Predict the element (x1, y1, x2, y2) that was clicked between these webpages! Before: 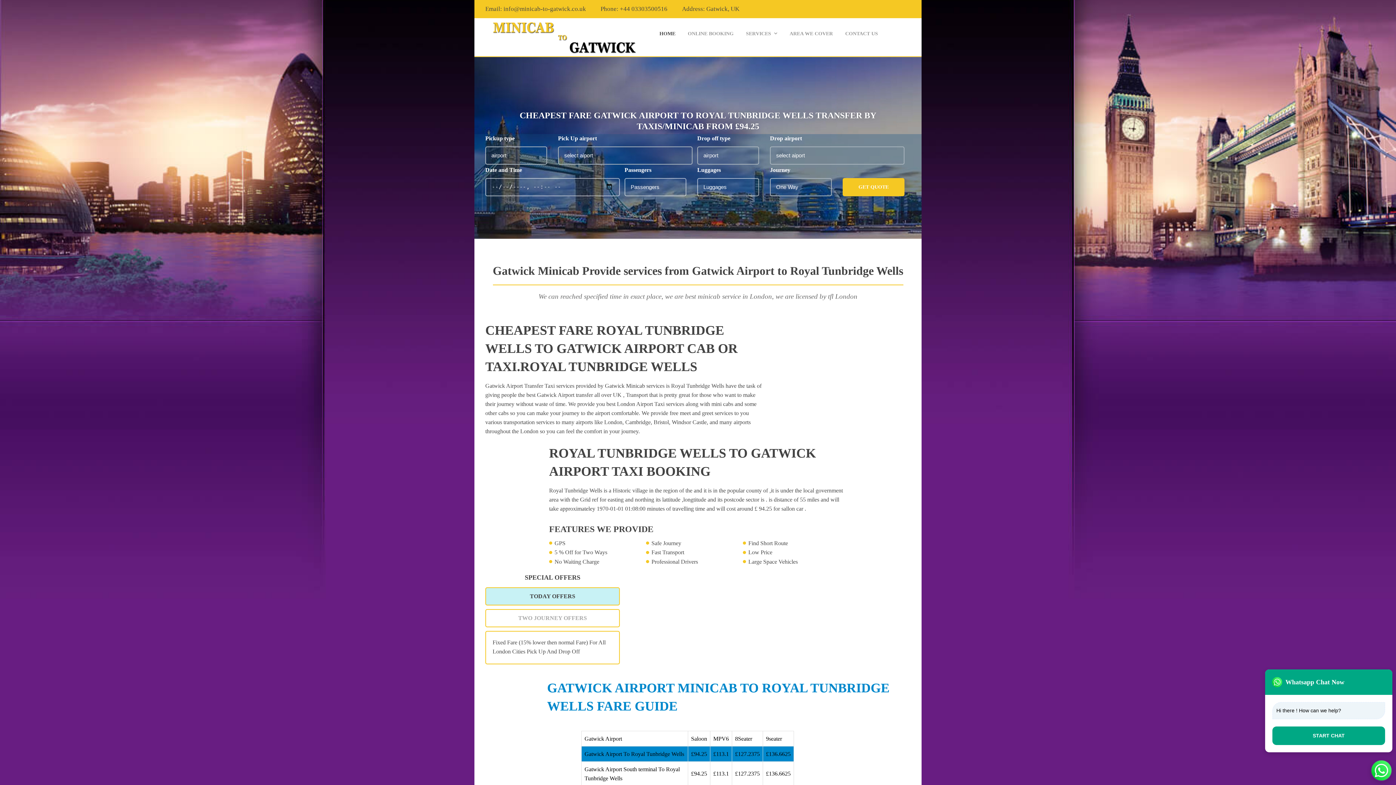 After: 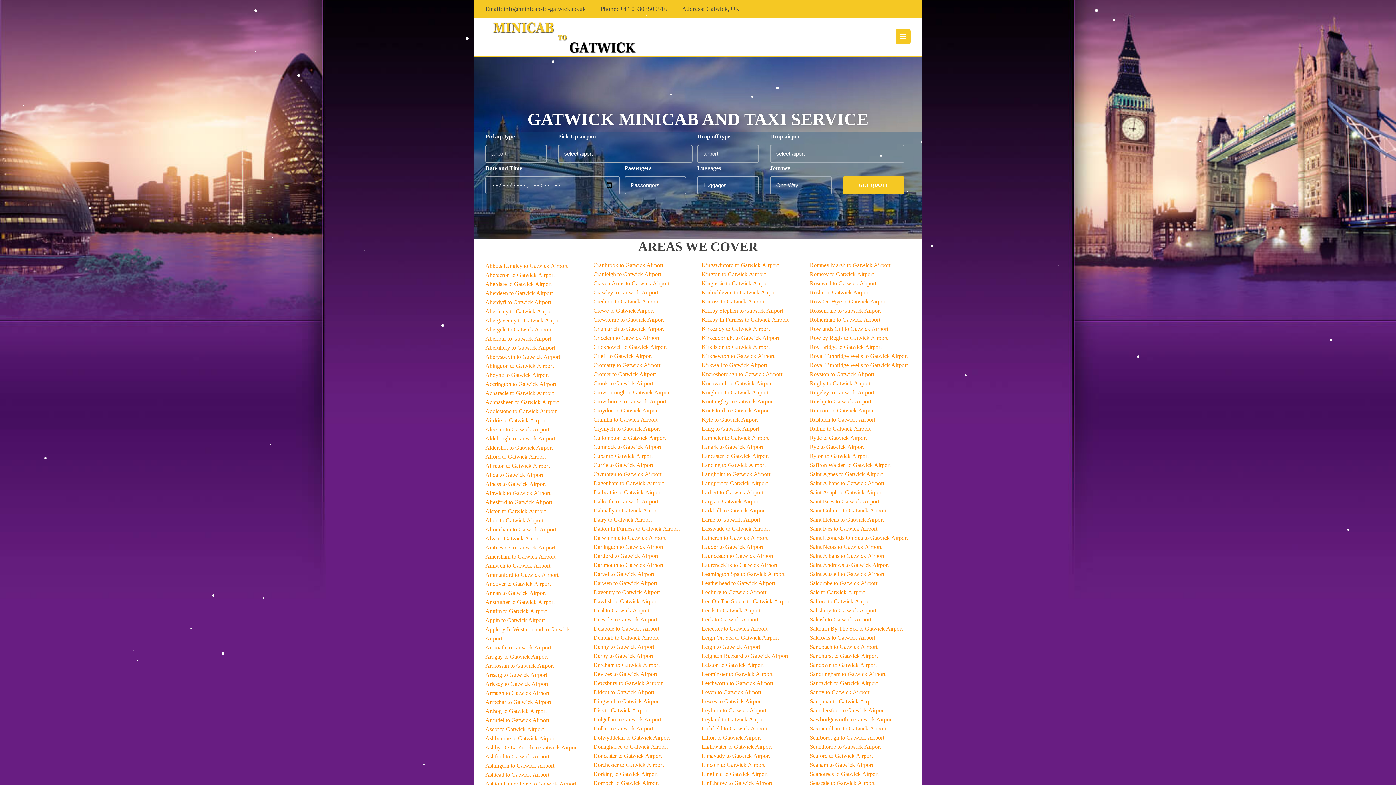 Action: label: AREA WE COVER bbox: (788, 29, 834, 38)